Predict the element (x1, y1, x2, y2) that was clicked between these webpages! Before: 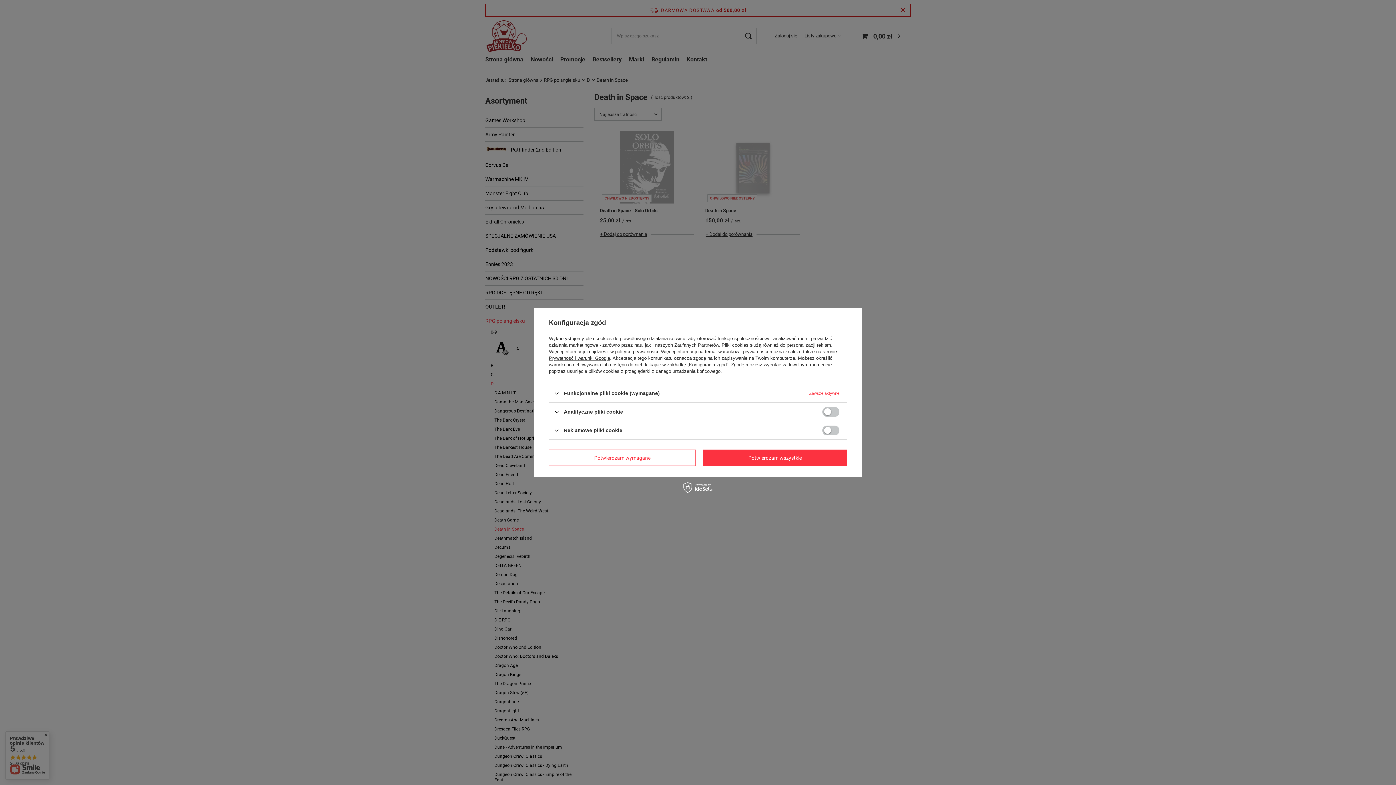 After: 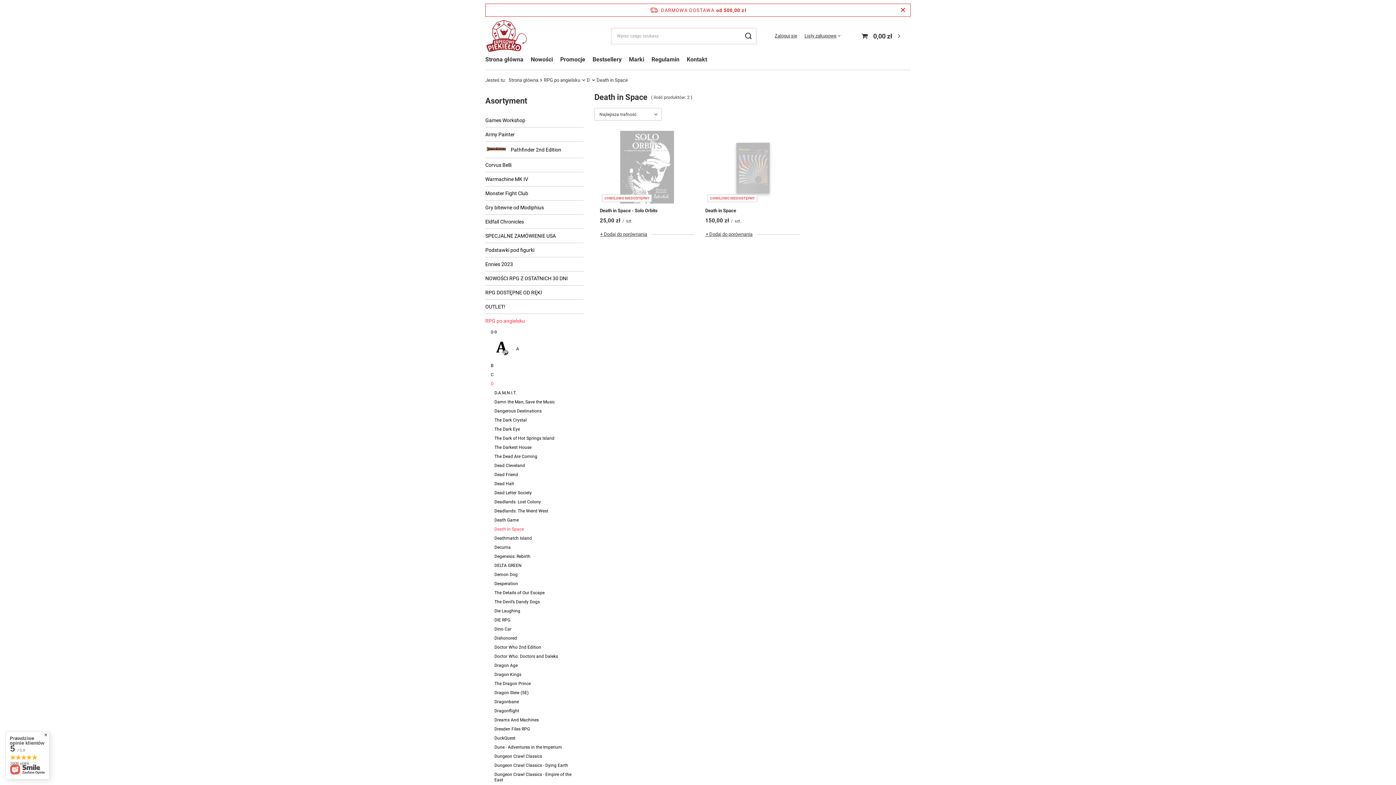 Action: bbox: (703, 449, 847, 466) label: Potwierdzam wszystkie